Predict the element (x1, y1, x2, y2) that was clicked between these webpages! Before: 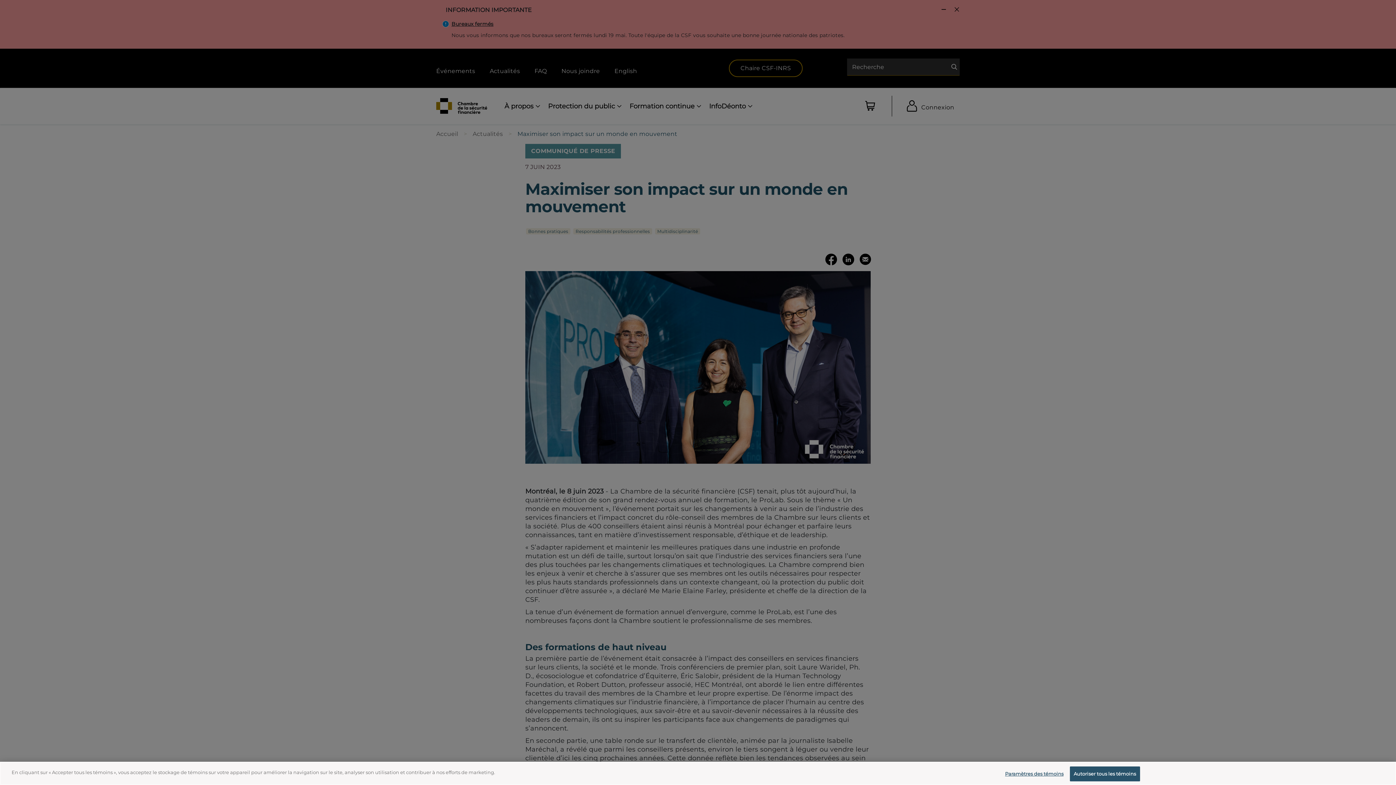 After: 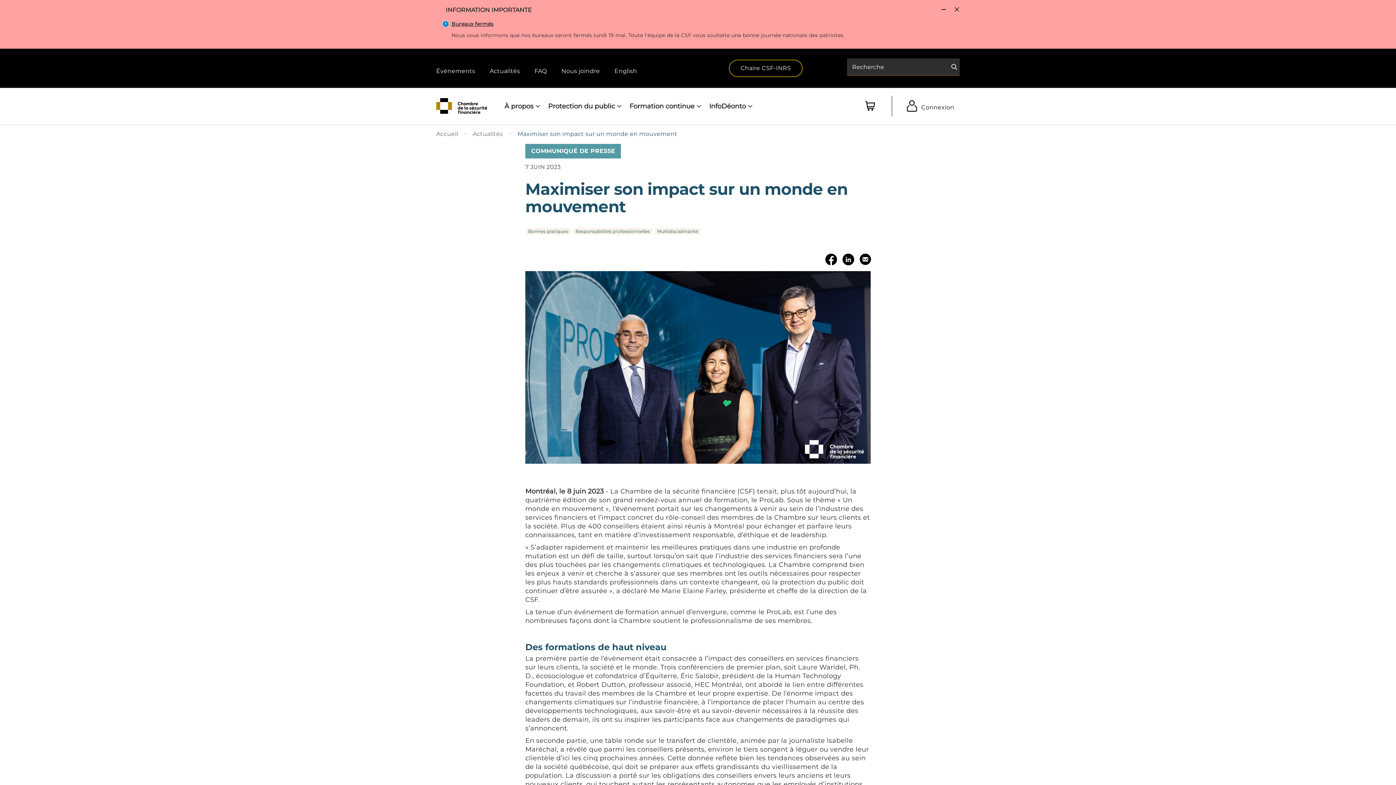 Action: bbox: (1070, 766, 1140, 781) label: Autoriser tous les témoins